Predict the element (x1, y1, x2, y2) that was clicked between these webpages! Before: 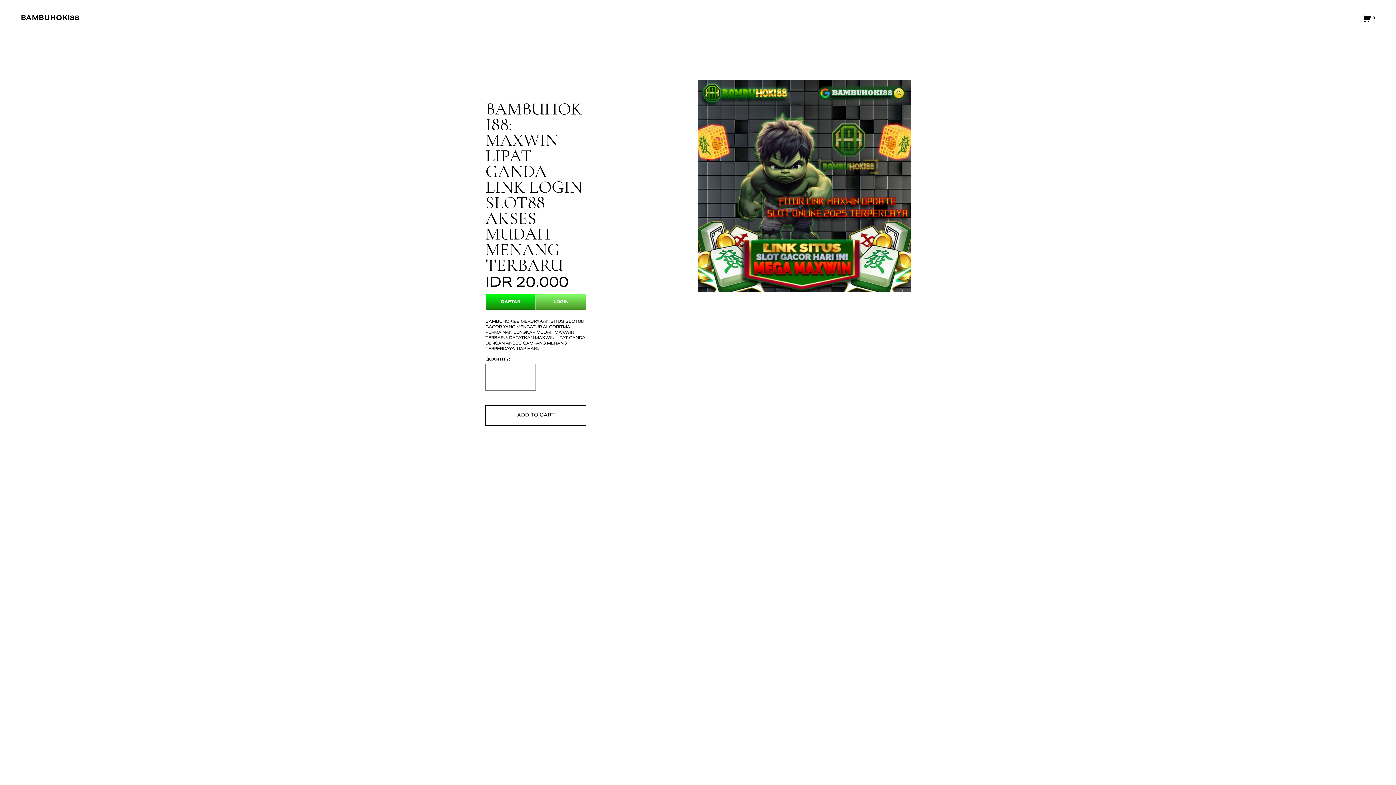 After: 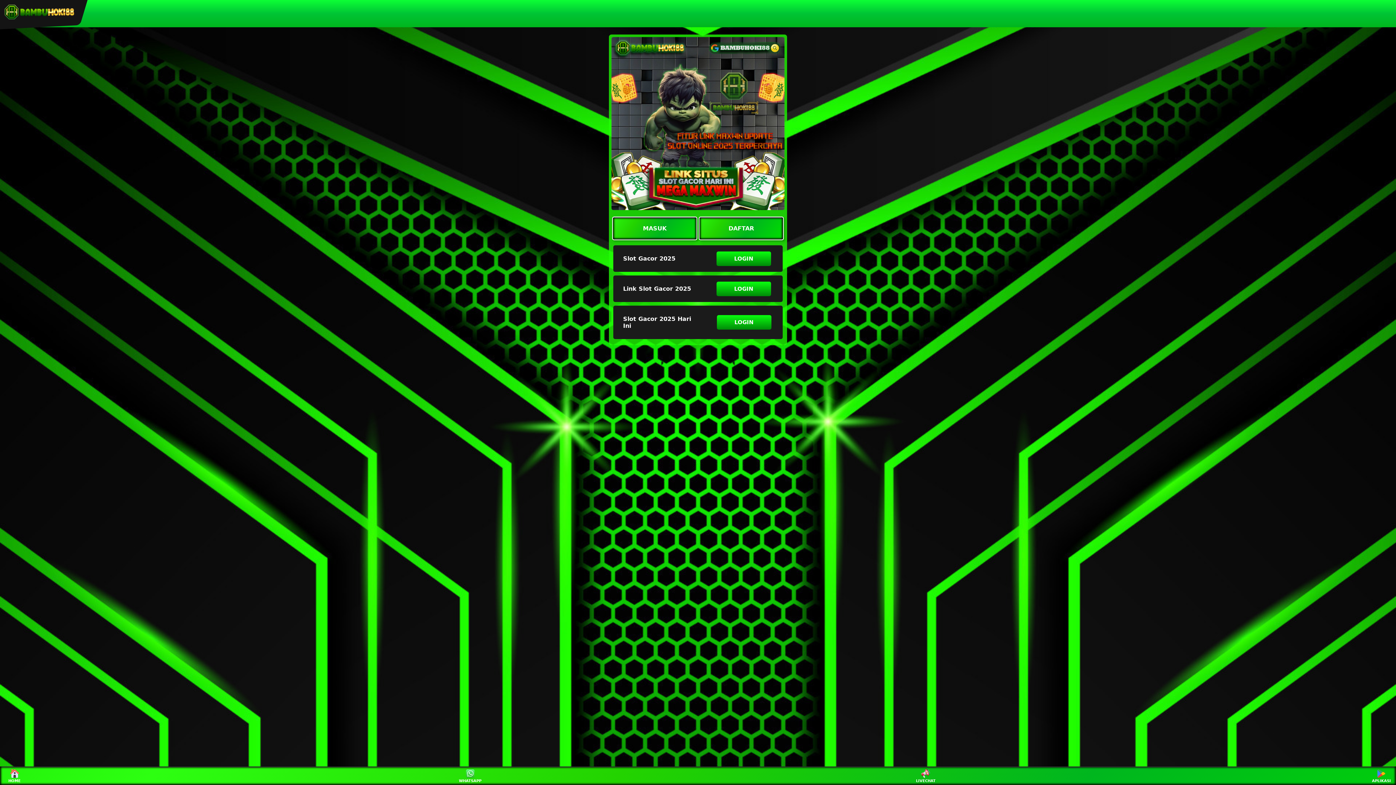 Action: label: DAFTAR bbox: (485, 294, 536, 310)